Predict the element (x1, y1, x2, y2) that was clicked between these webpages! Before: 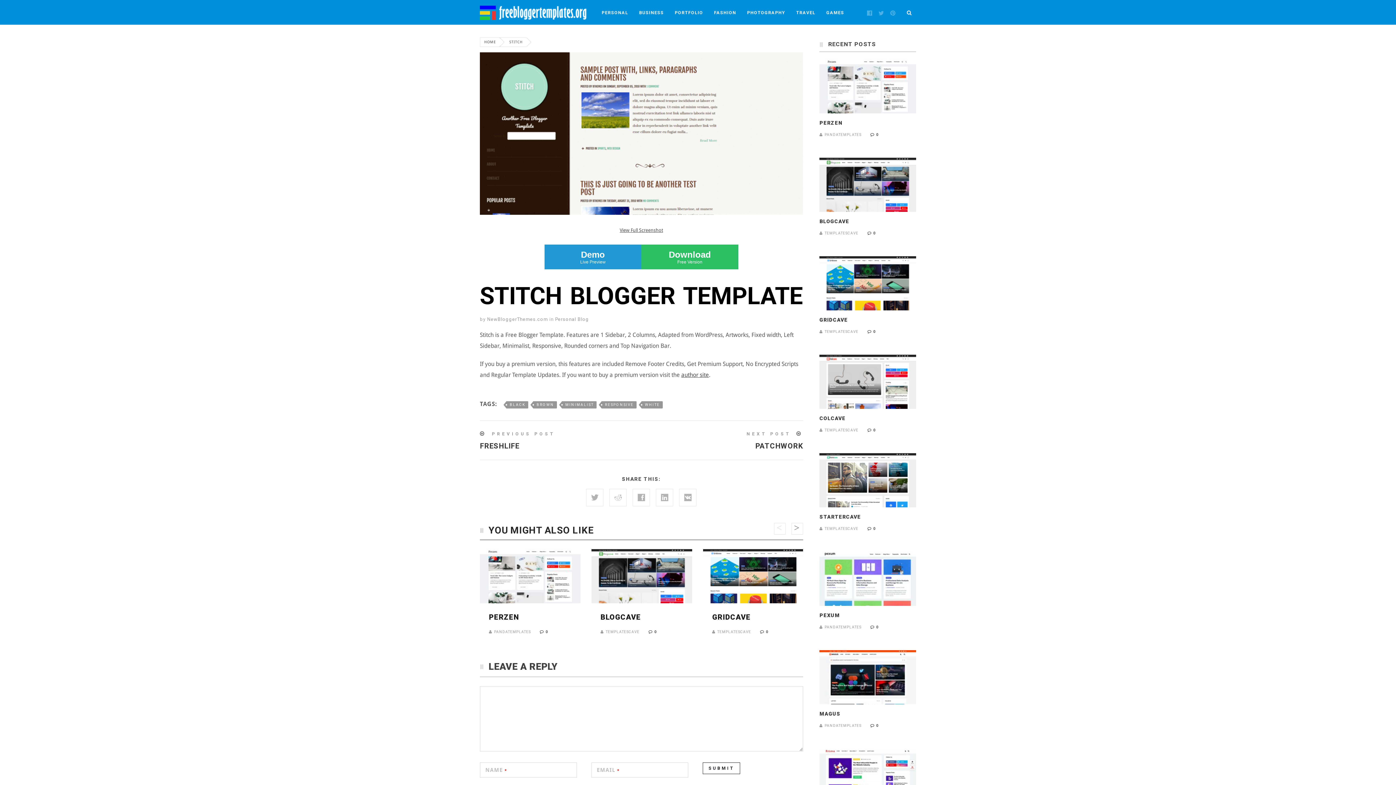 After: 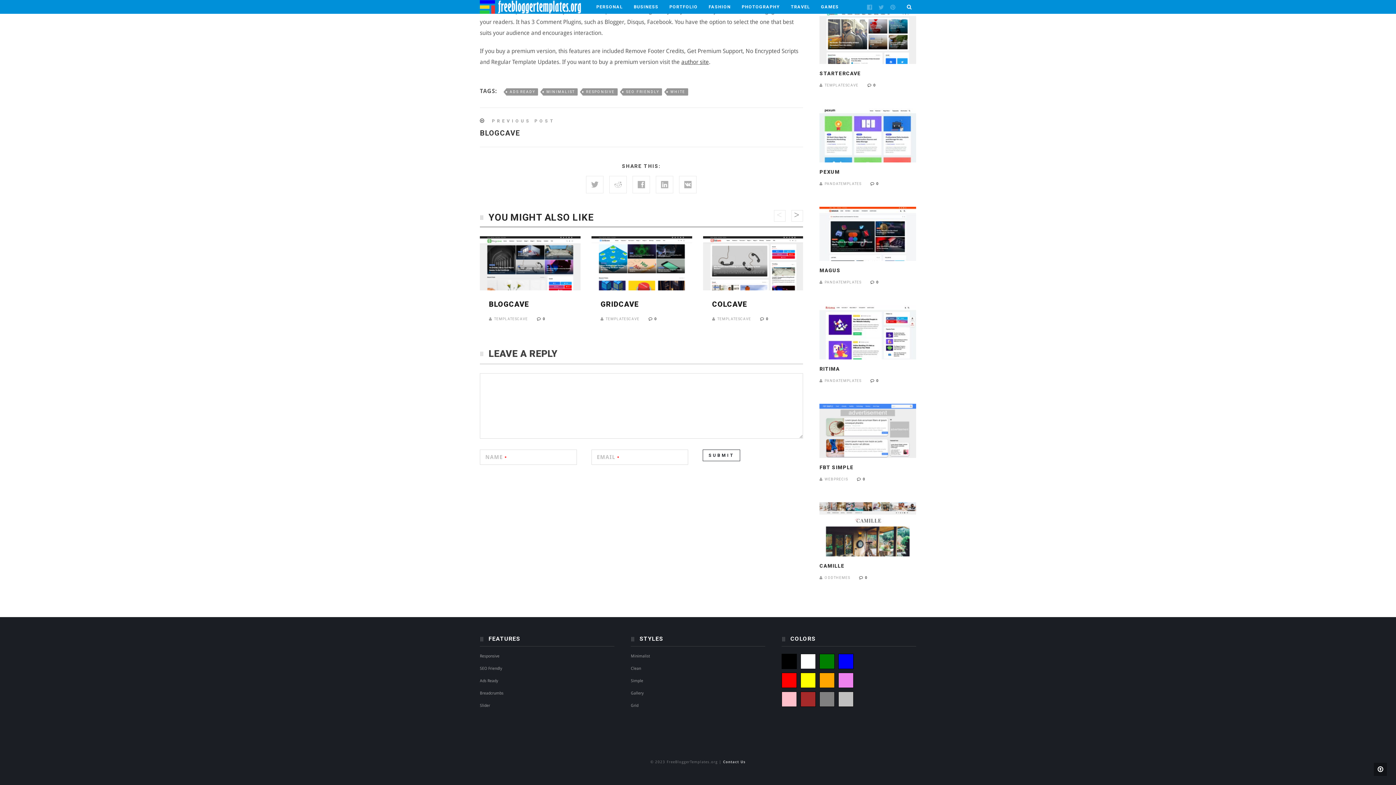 Action: bbox: (540, 630, 548, 634) label: 0